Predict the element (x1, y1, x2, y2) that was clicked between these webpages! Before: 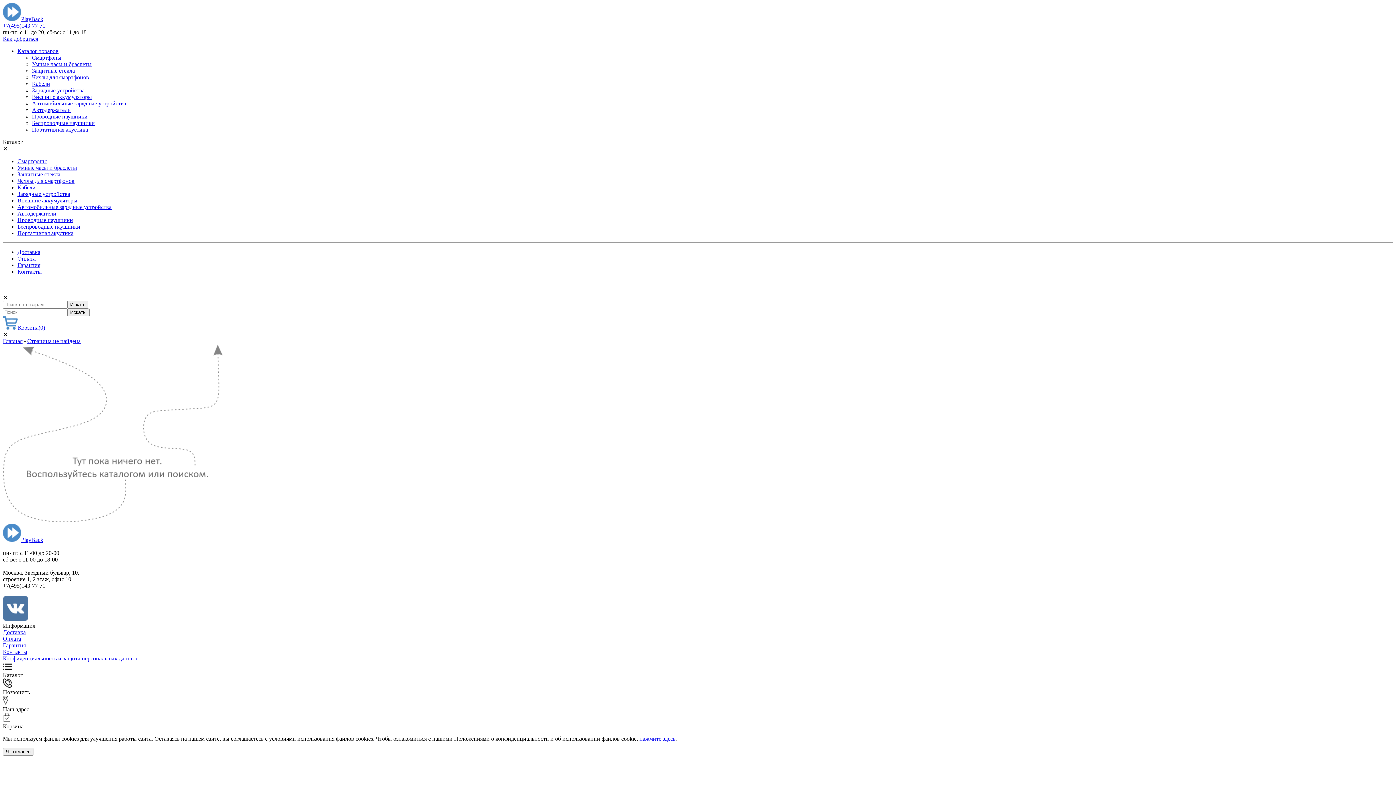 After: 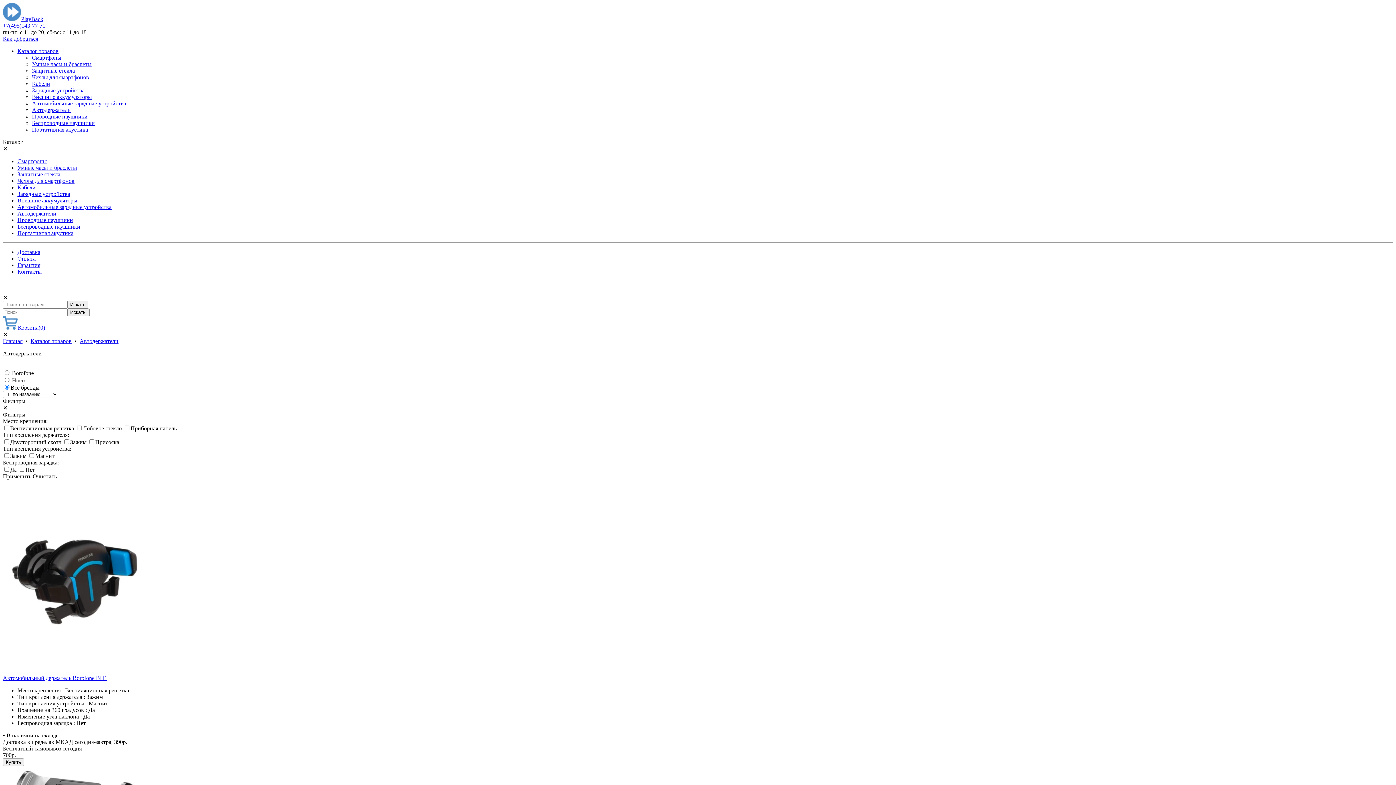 Action: label: Автодержатели bbox: (32, 106, 70, 113)